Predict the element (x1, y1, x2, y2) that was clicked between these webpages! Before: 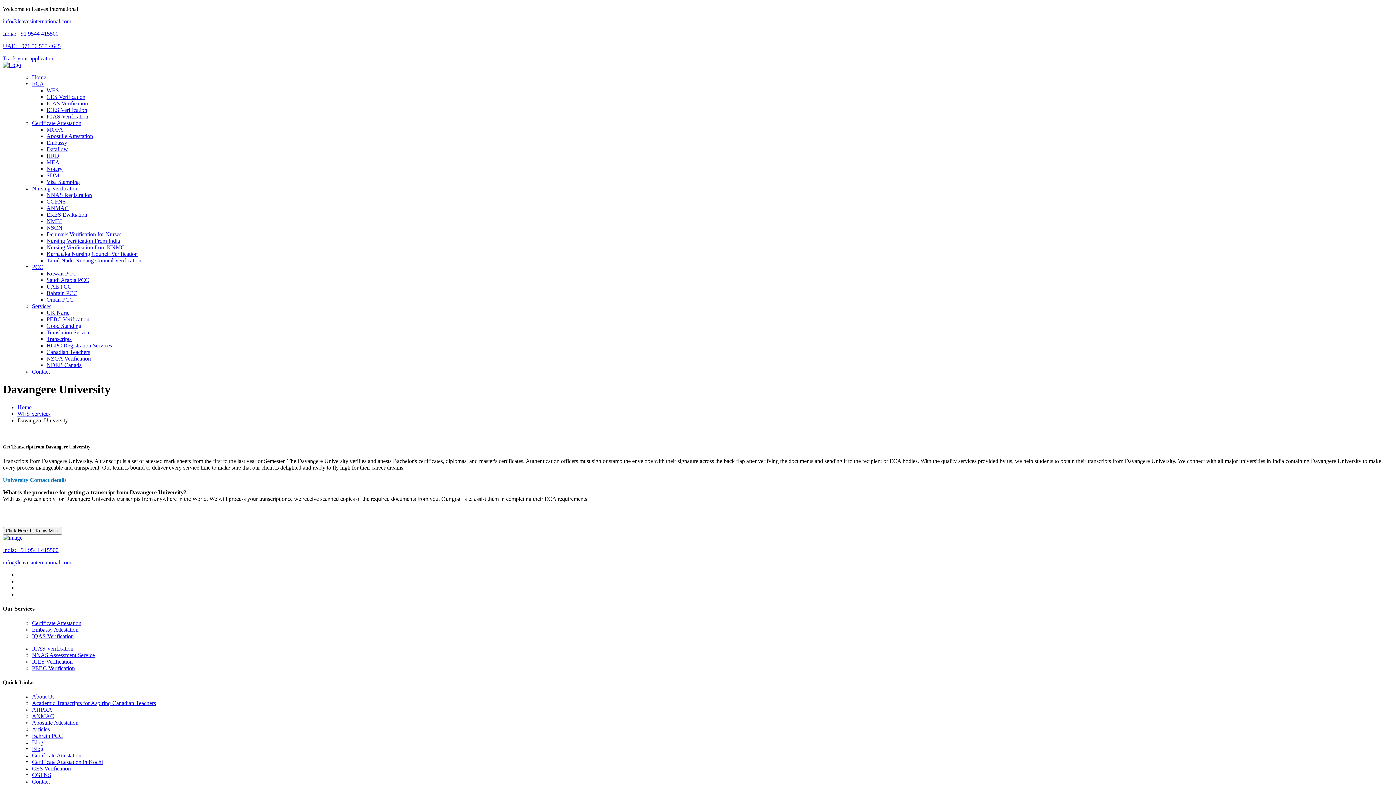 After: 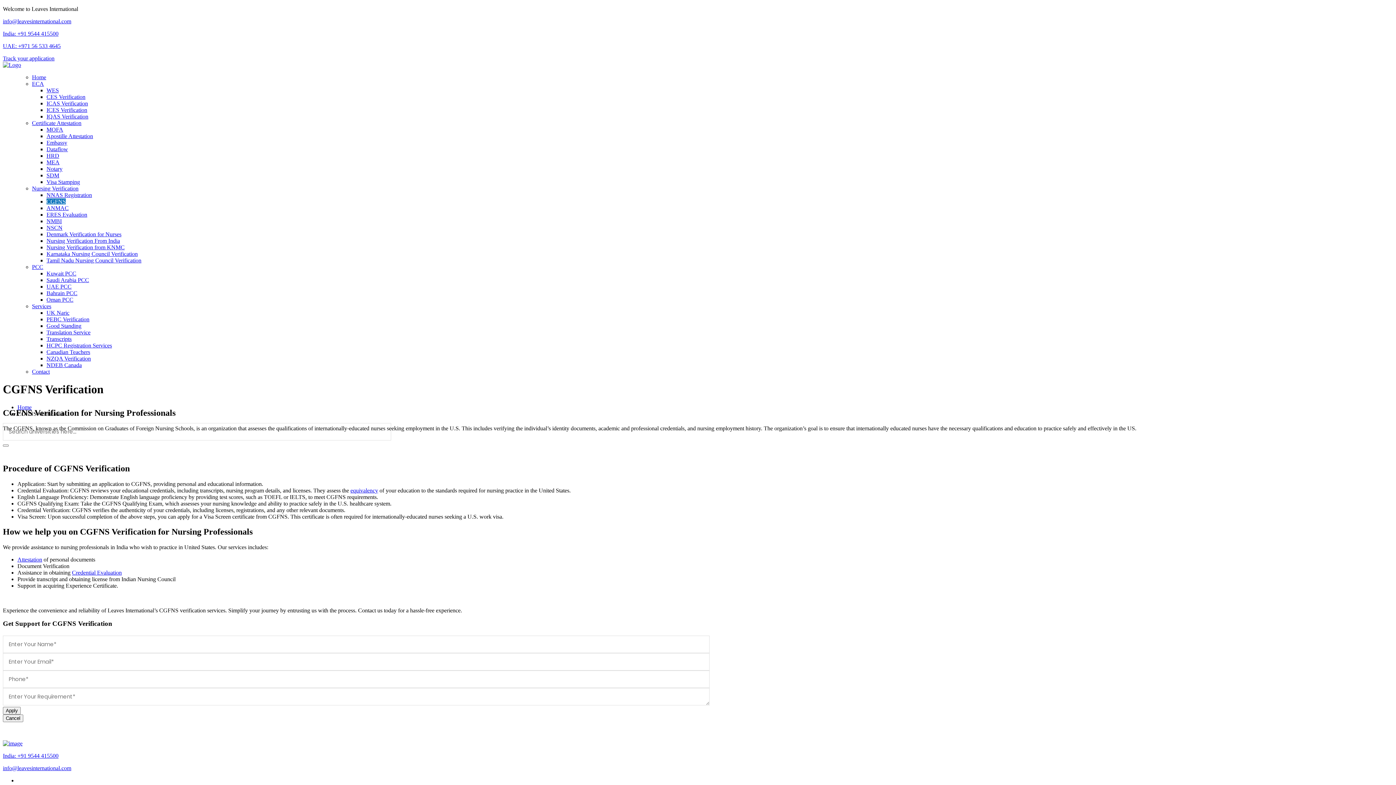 Action: label: CGFNS bbox: (46, 198, 65, 204)